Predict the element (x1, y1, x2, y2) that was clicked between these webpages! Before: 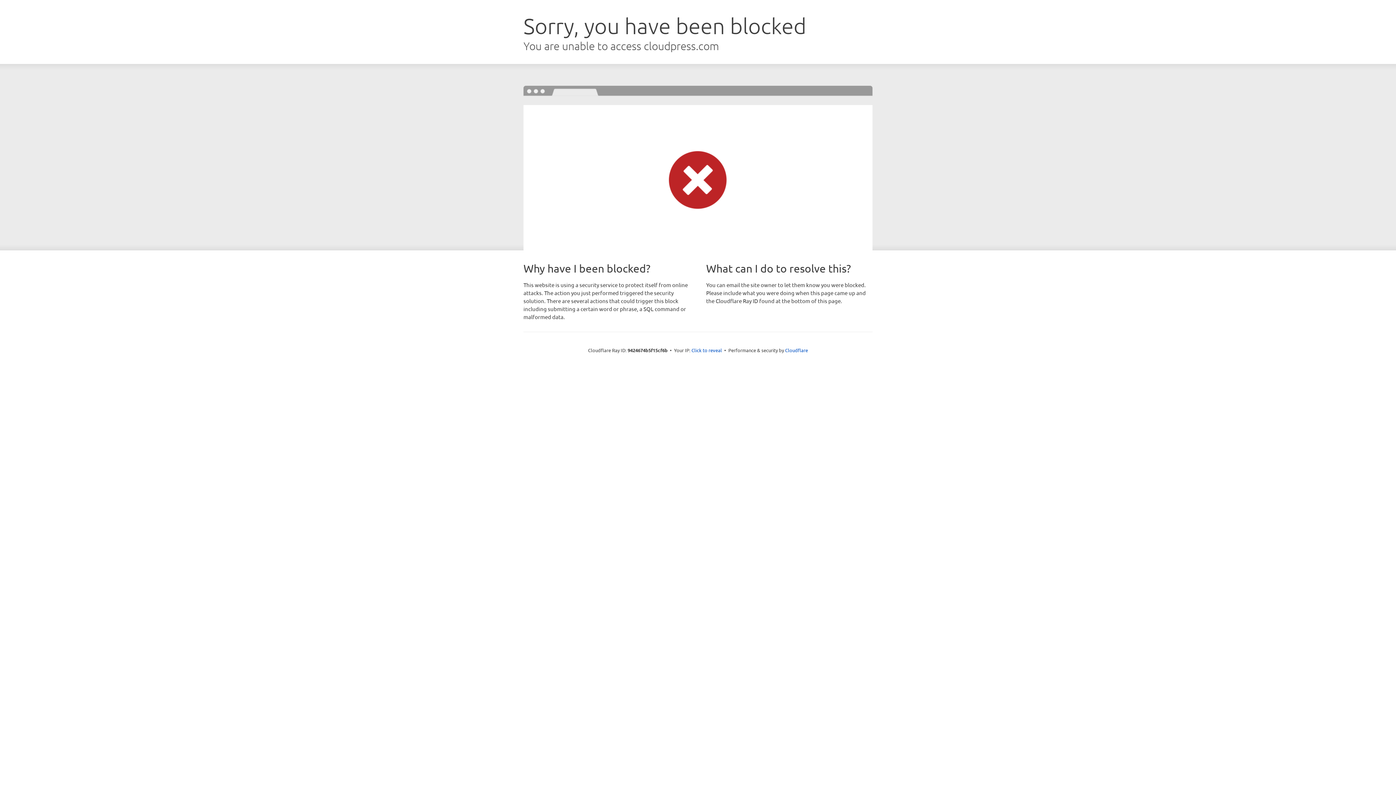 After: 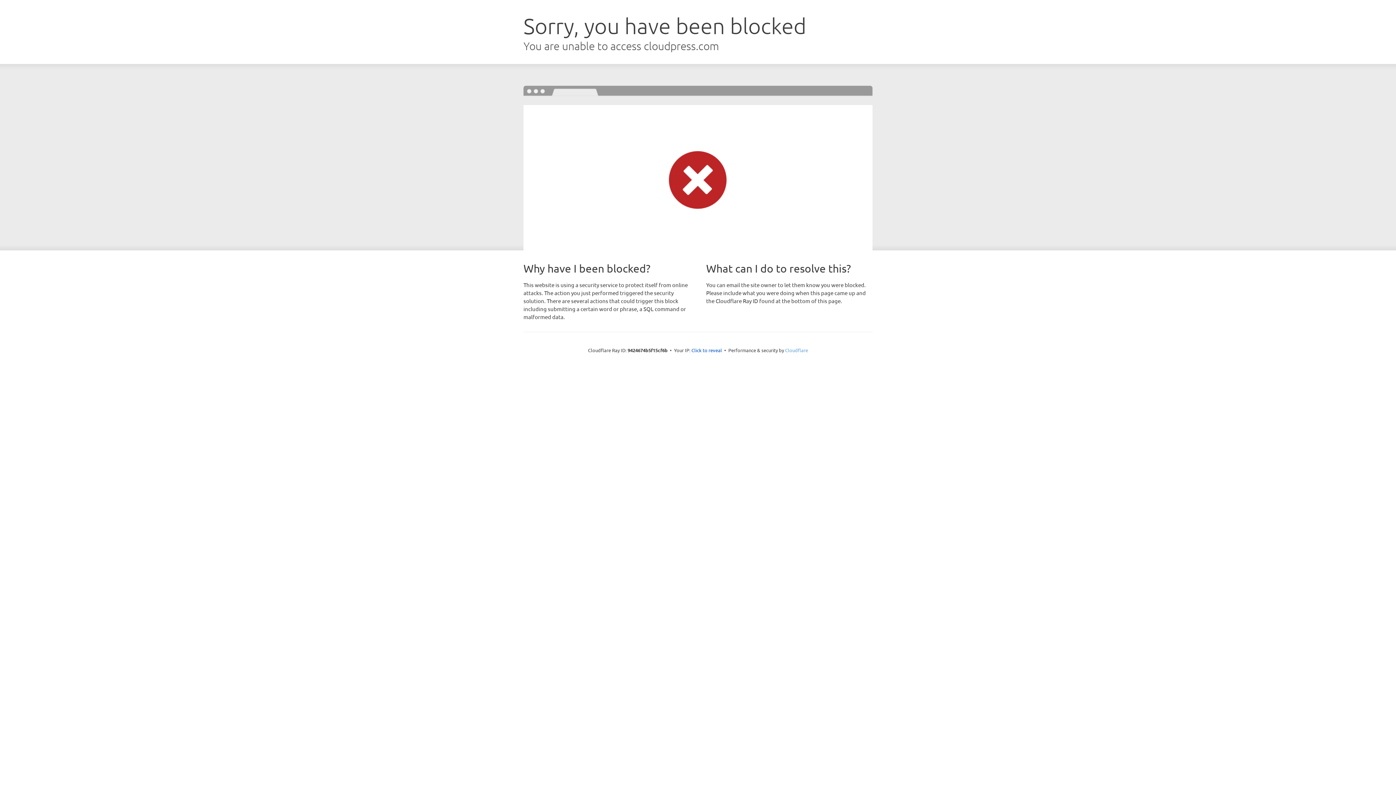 Action: label: Cloudflare bbox: (785, 347, 808, 353)